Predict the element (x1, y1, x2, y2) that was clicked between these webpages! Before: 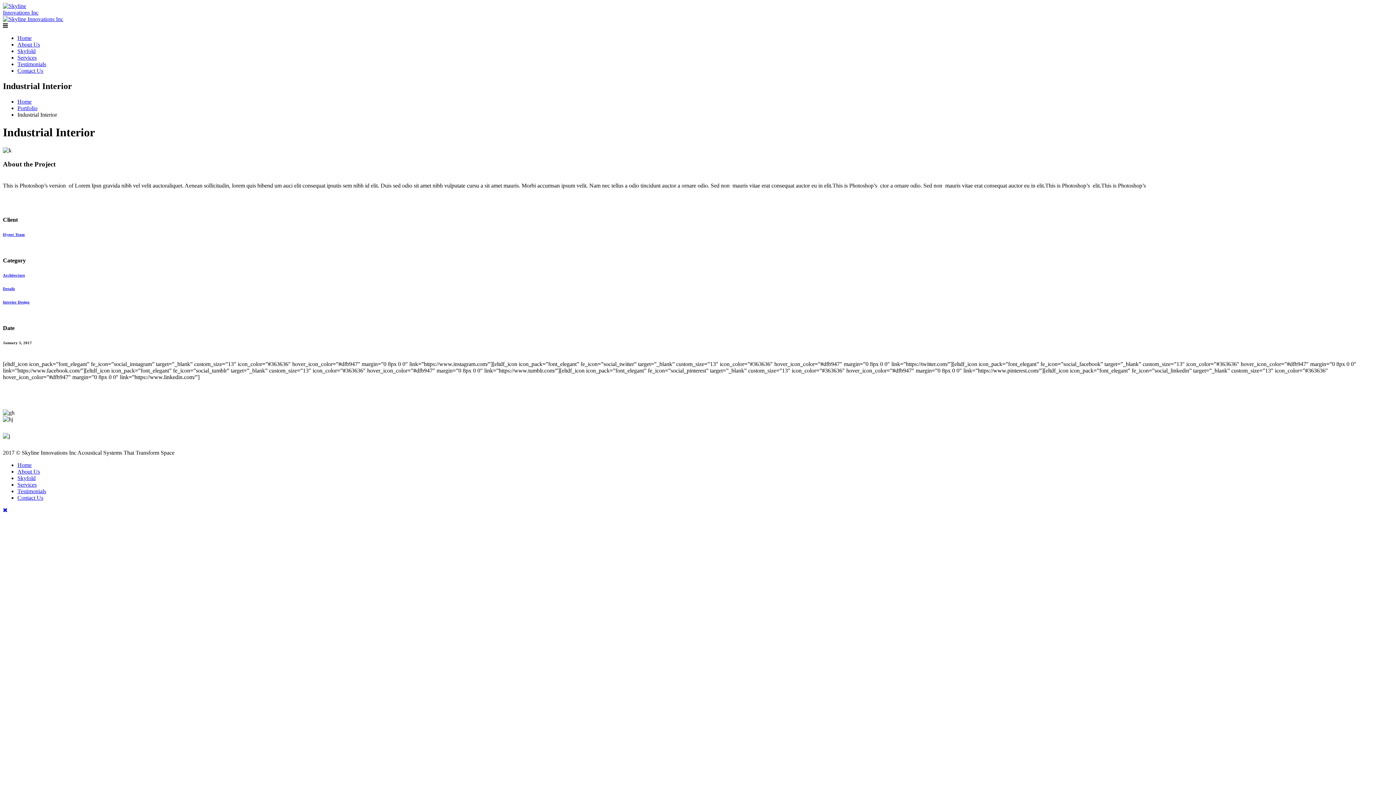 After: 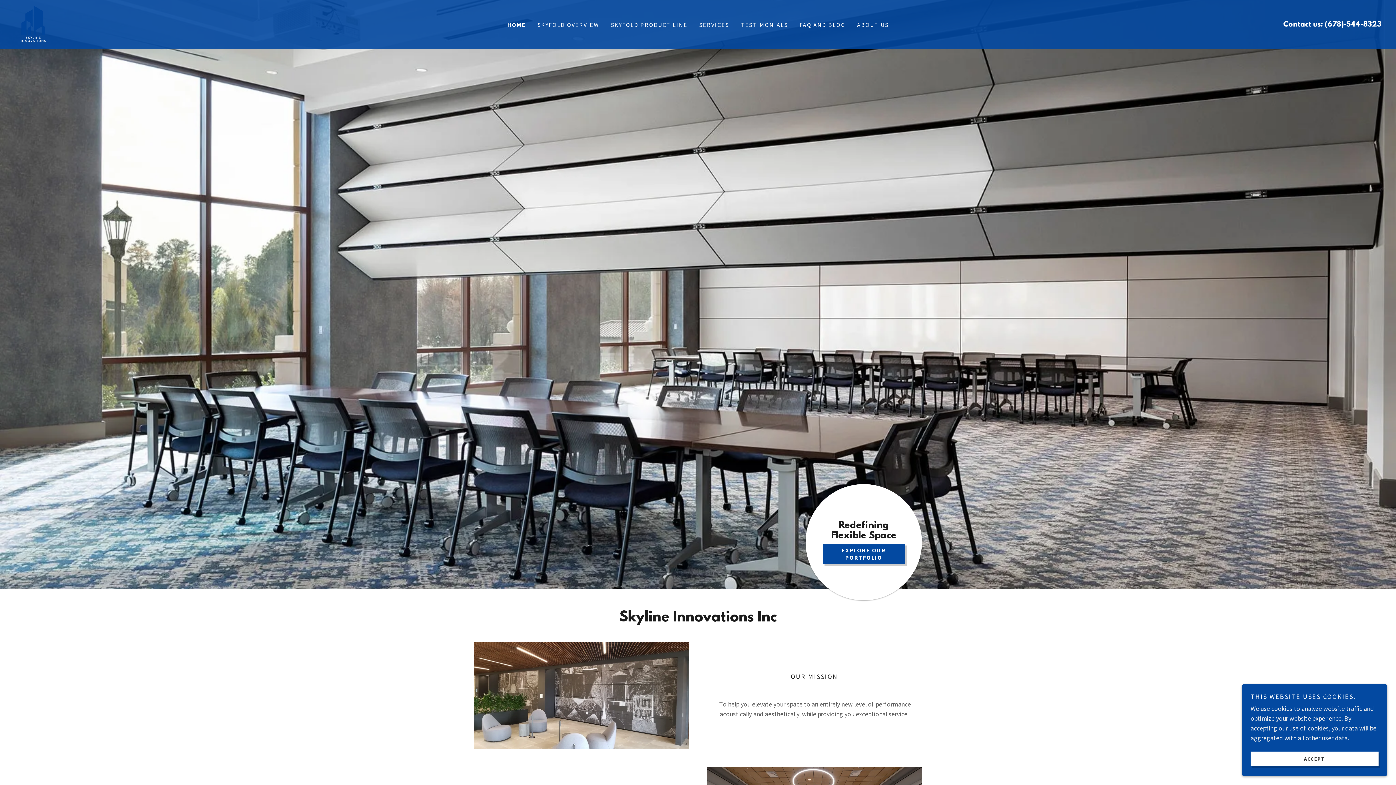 Action: bbox: (2, 9, 48, 15)